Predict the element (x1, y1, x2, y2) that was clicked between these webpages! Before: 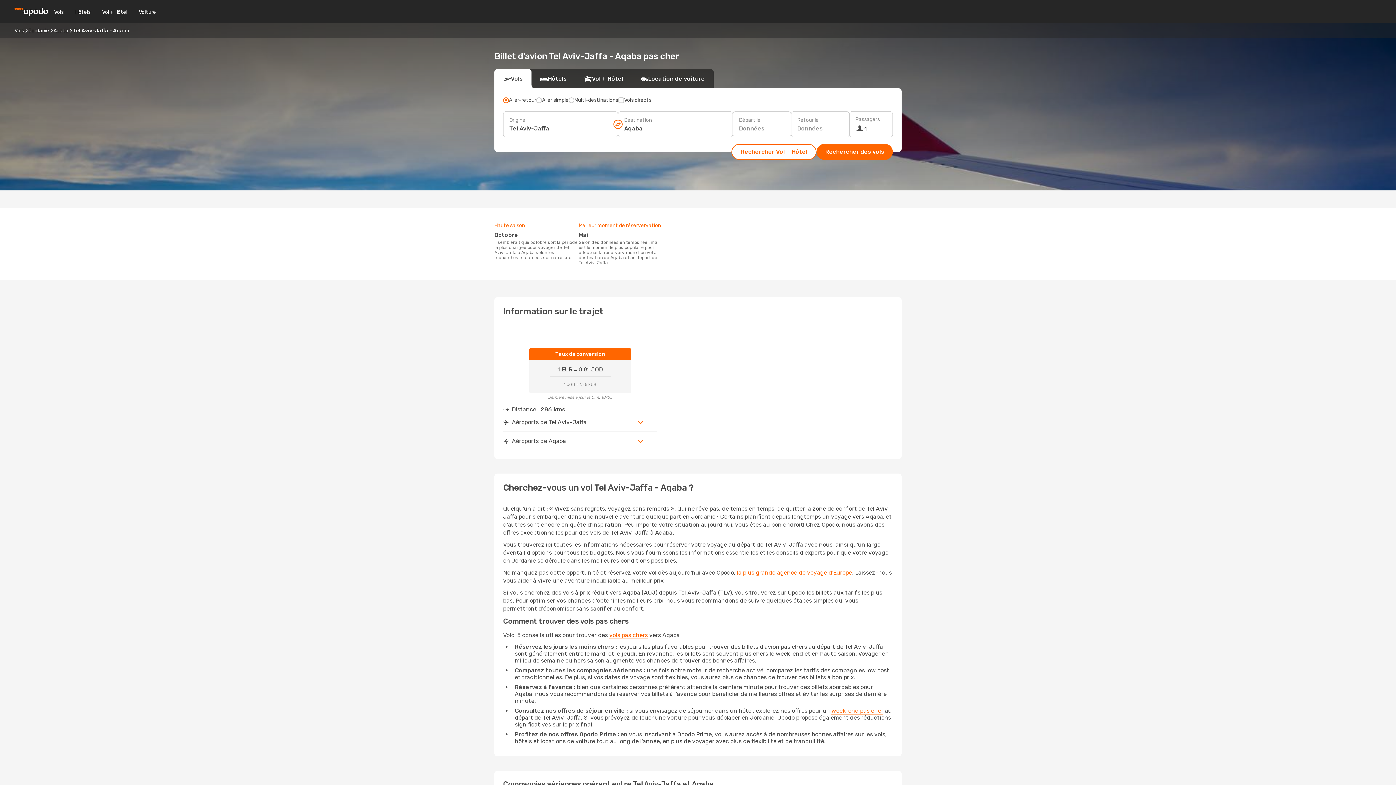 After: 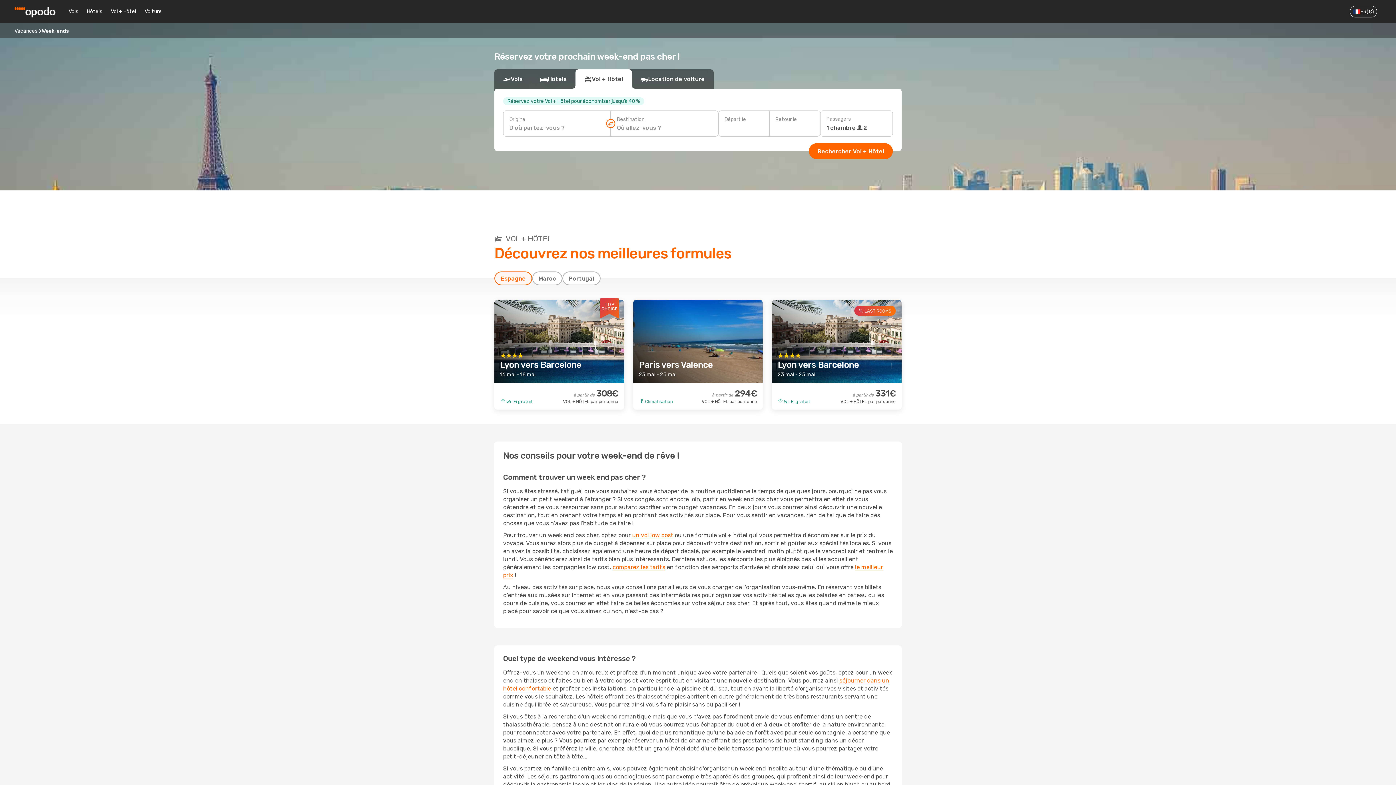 Action: label: week-end pas cher bbox: (831, 707, 883, 714)